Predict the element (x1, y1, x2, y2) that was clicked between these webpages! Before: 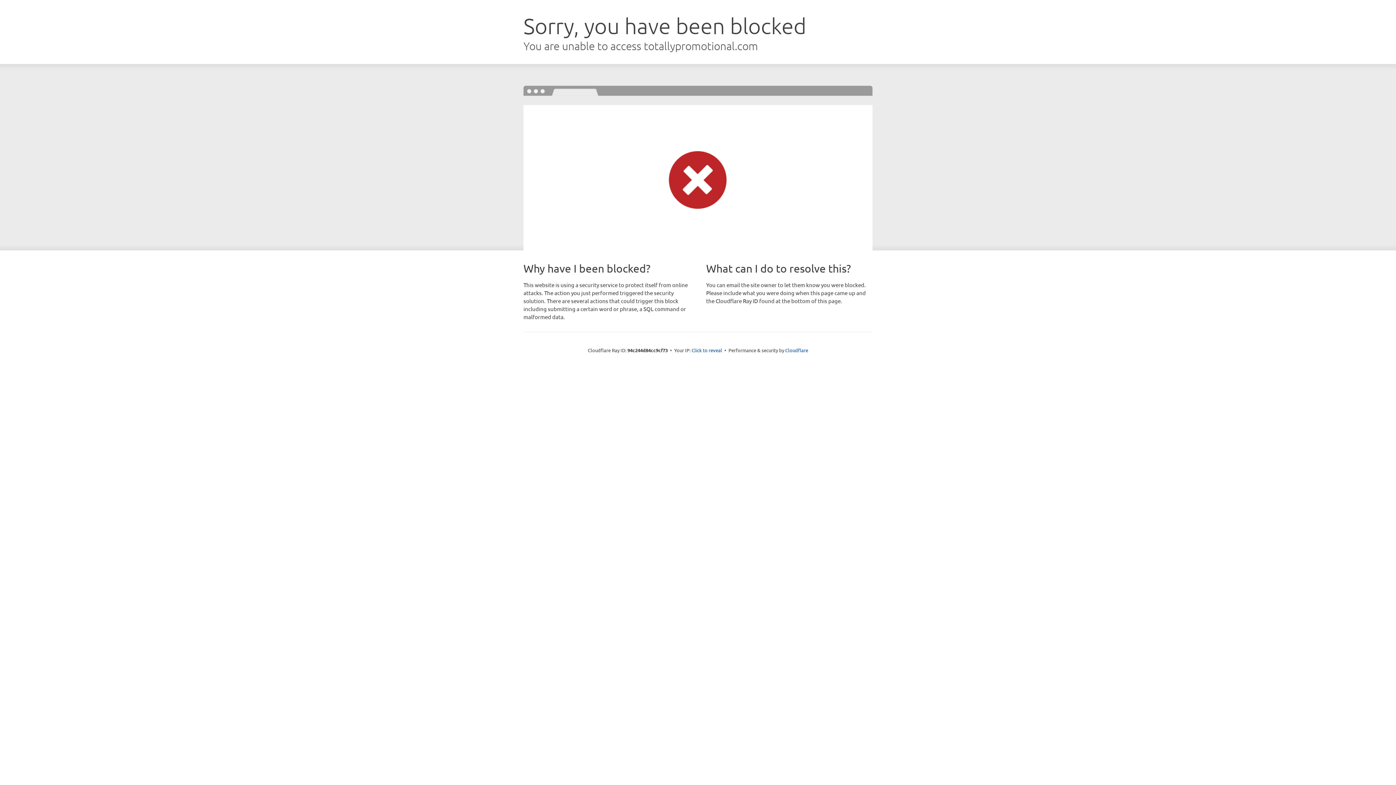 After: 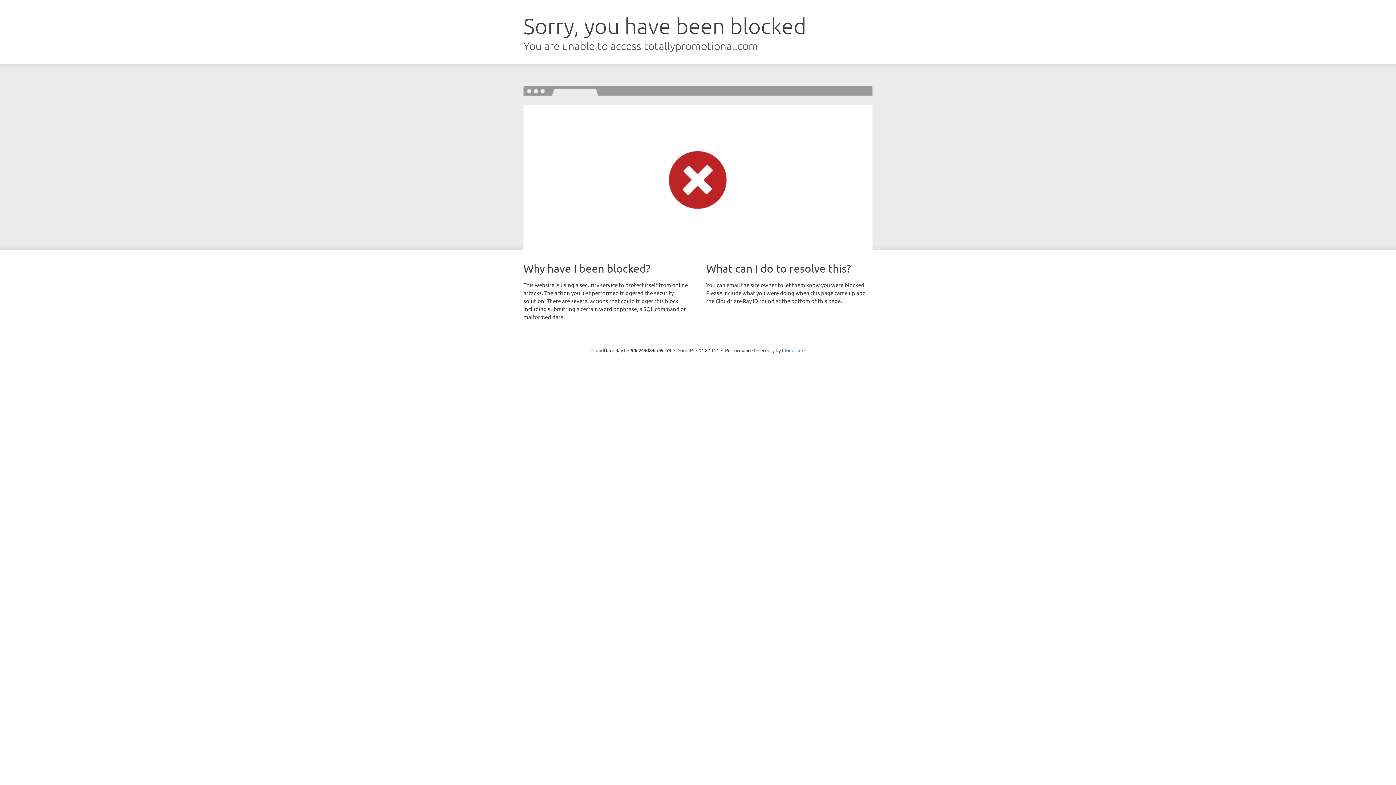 Action: bbox: (691, 346, 722, 353) label: Click to reveal